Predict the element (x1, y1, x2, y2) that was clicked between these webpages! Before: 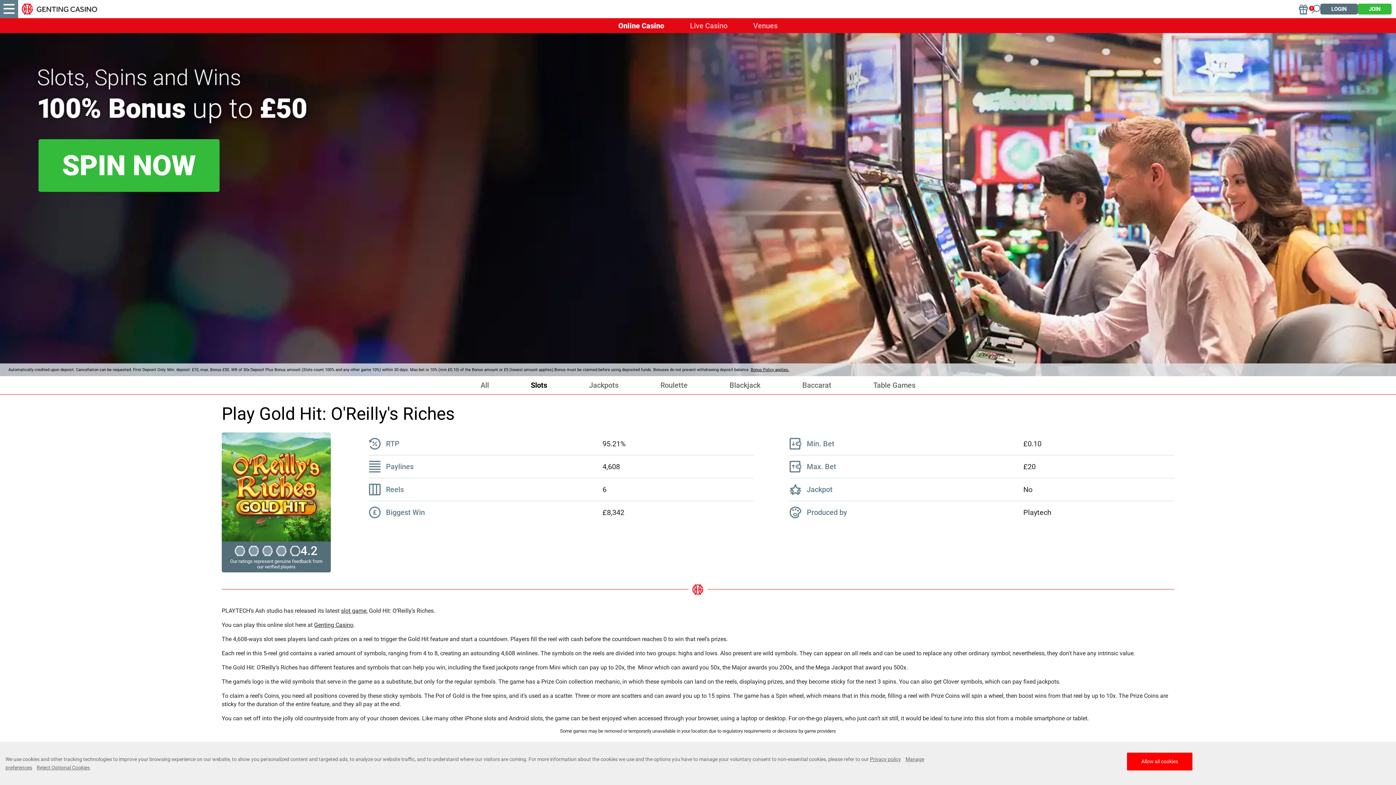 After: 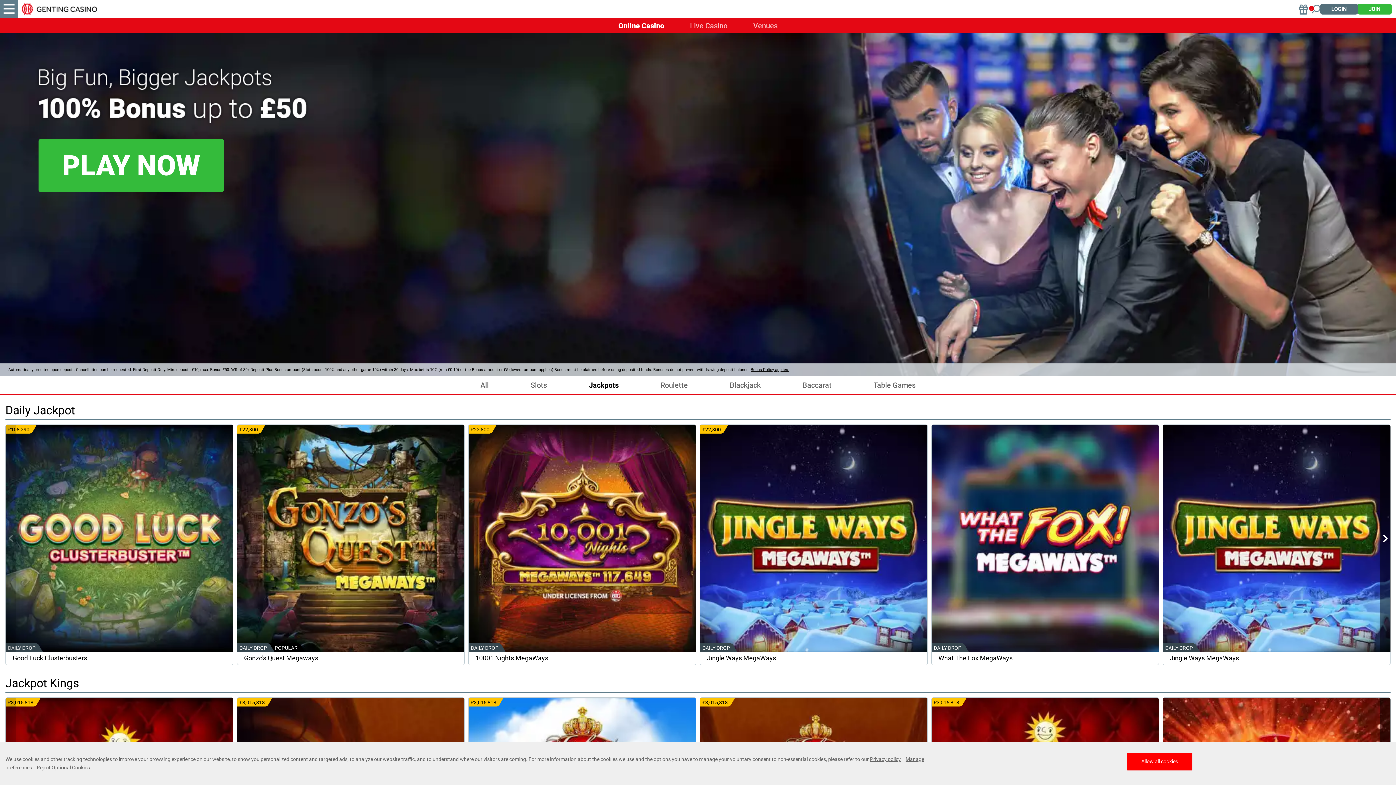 Action: bbox: (589, 381, 618, 389) label: Jackpots